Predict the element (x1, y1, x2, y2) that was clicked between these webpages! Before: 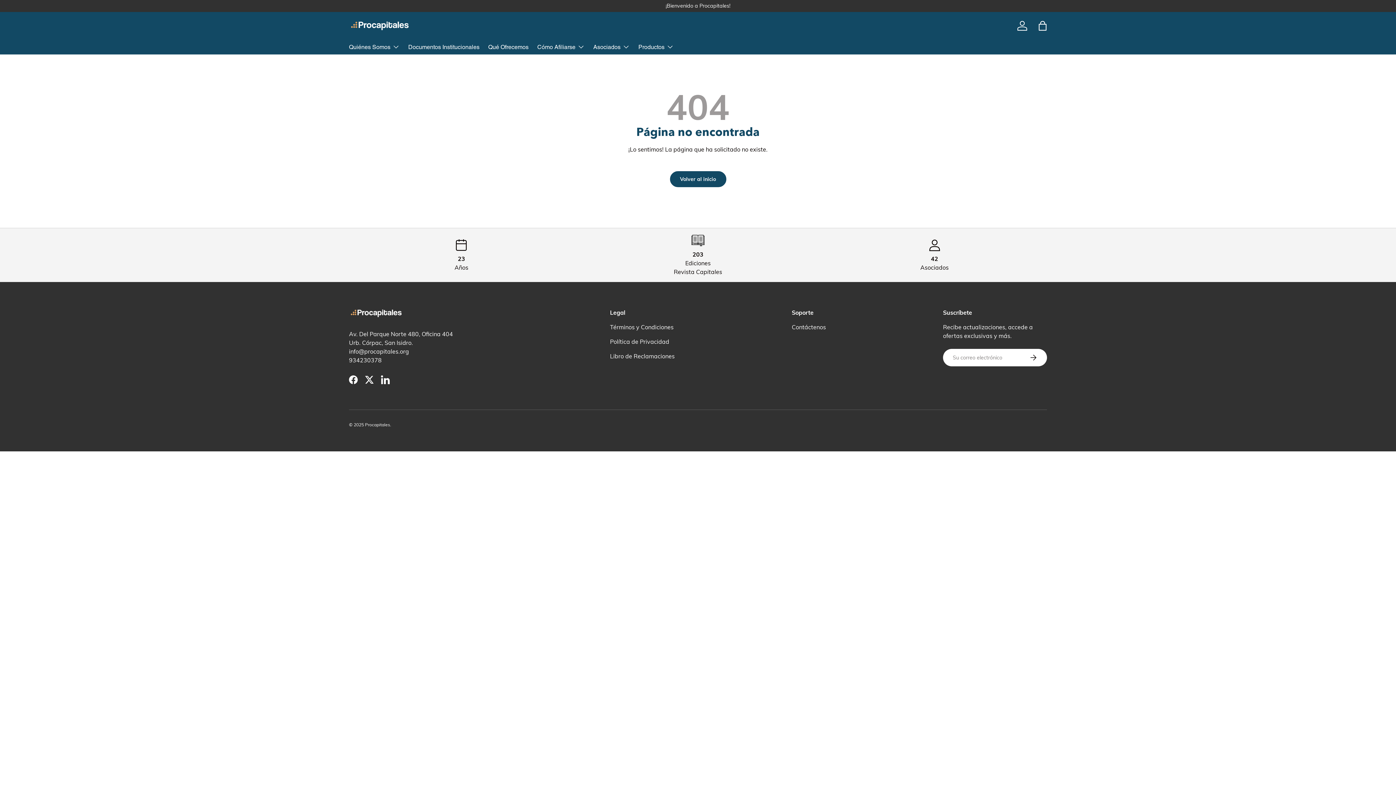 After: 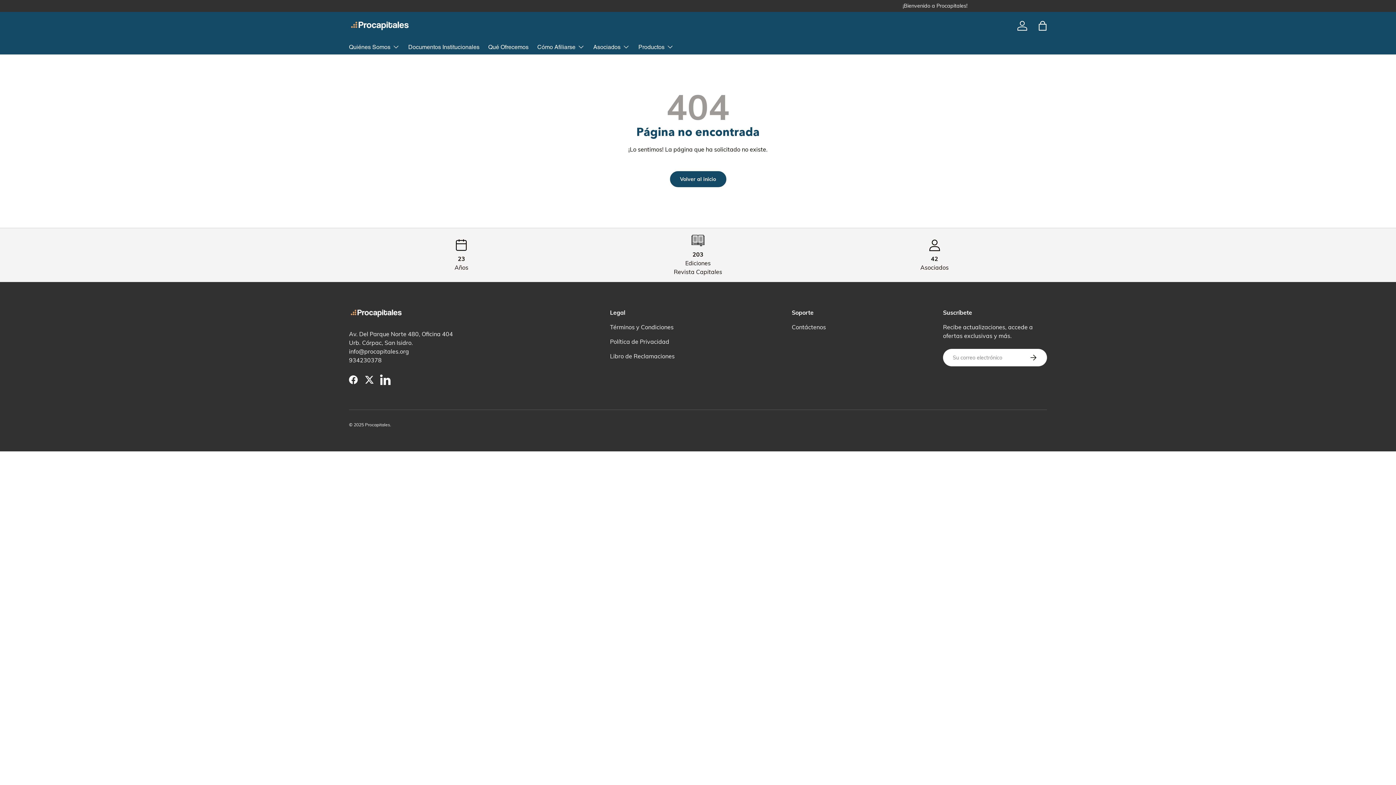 Action: bbox: (377, 372, 393, 388) label: LinkedIn